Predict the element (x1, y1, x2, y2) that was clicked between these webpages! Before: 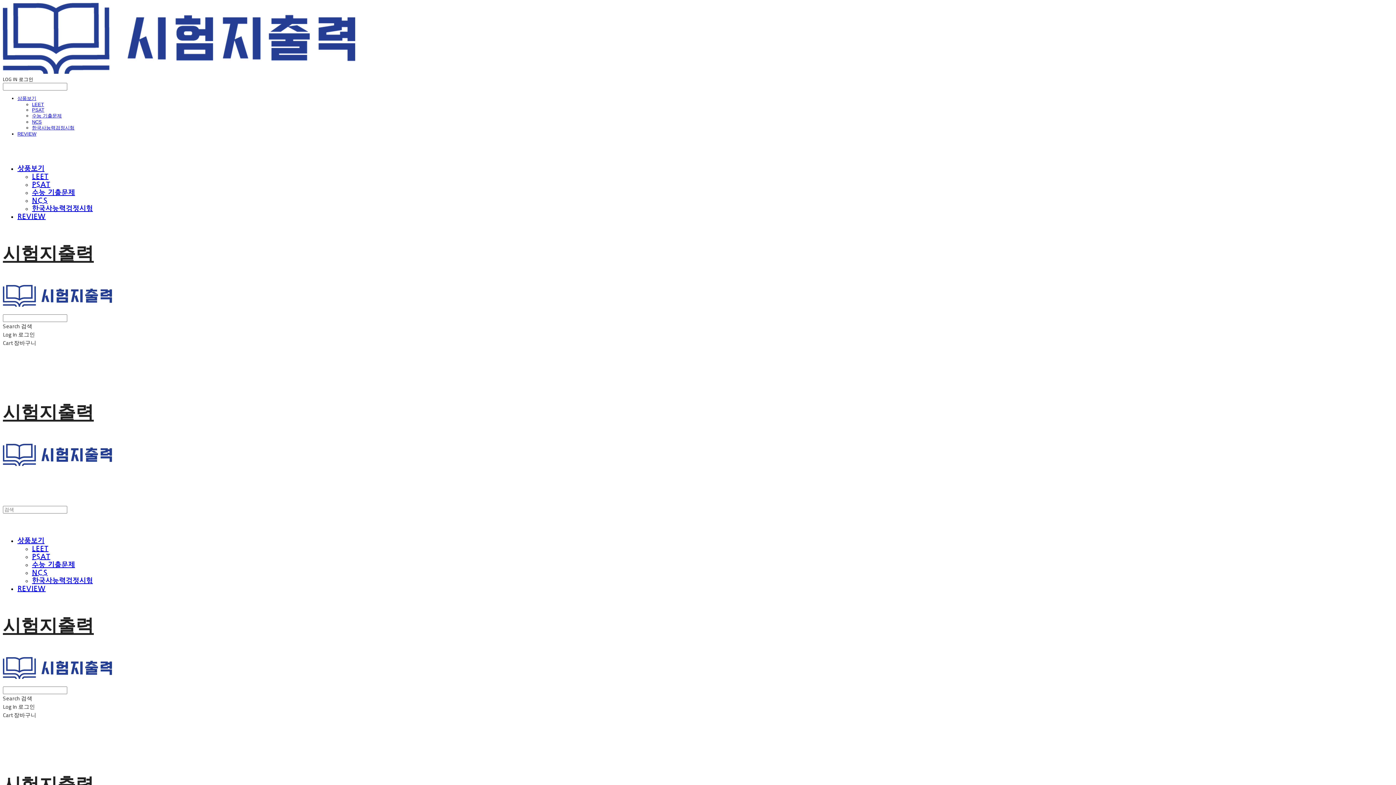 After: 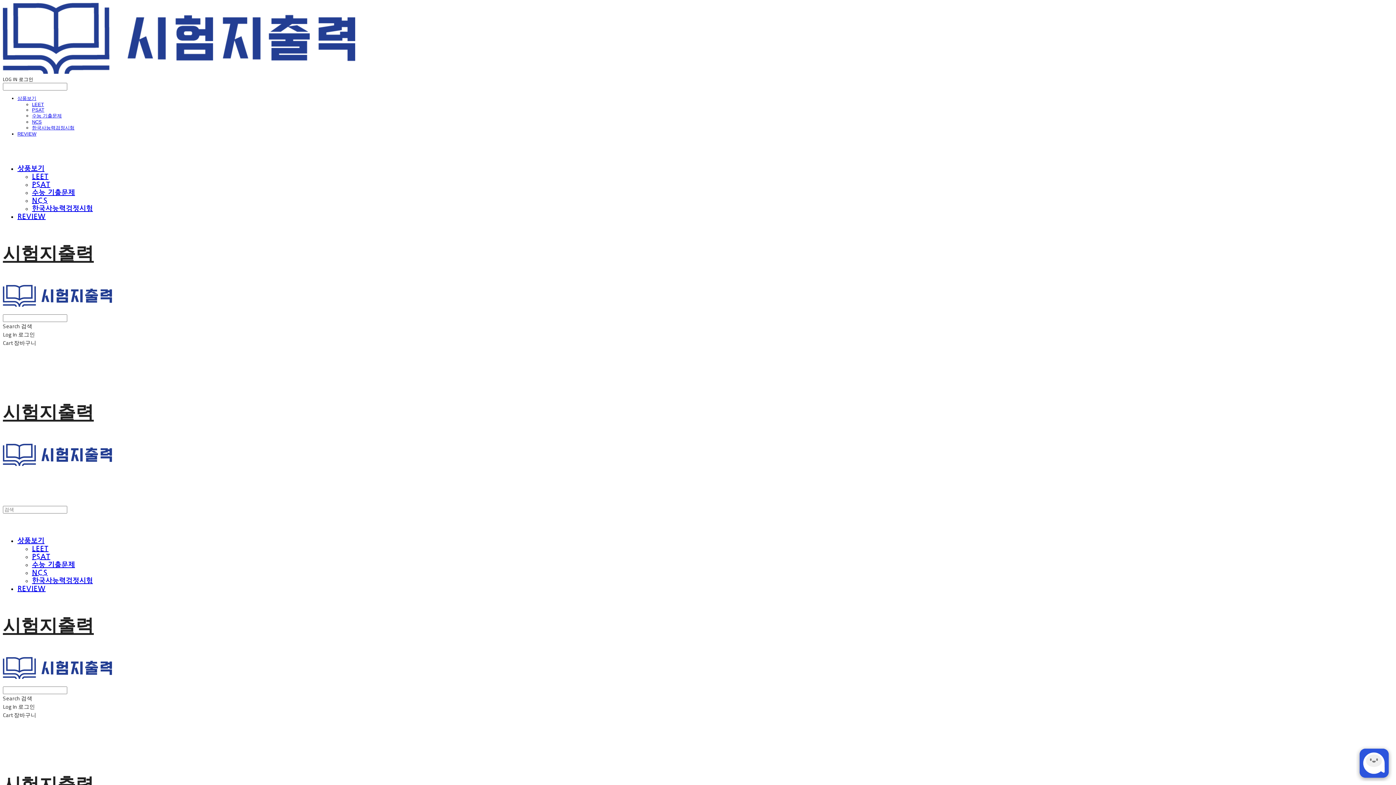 Action: bbox: (32, 545, 48, 553) label: LEET